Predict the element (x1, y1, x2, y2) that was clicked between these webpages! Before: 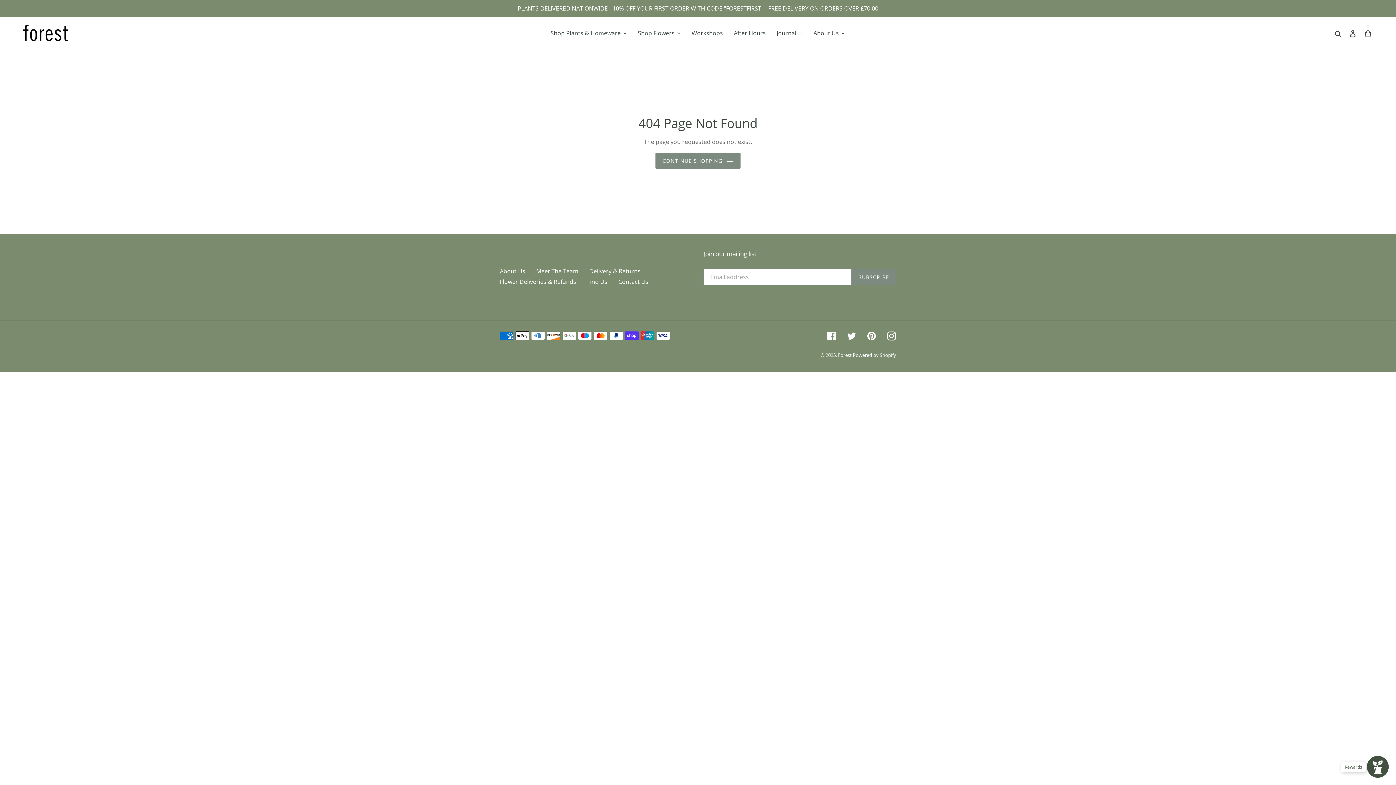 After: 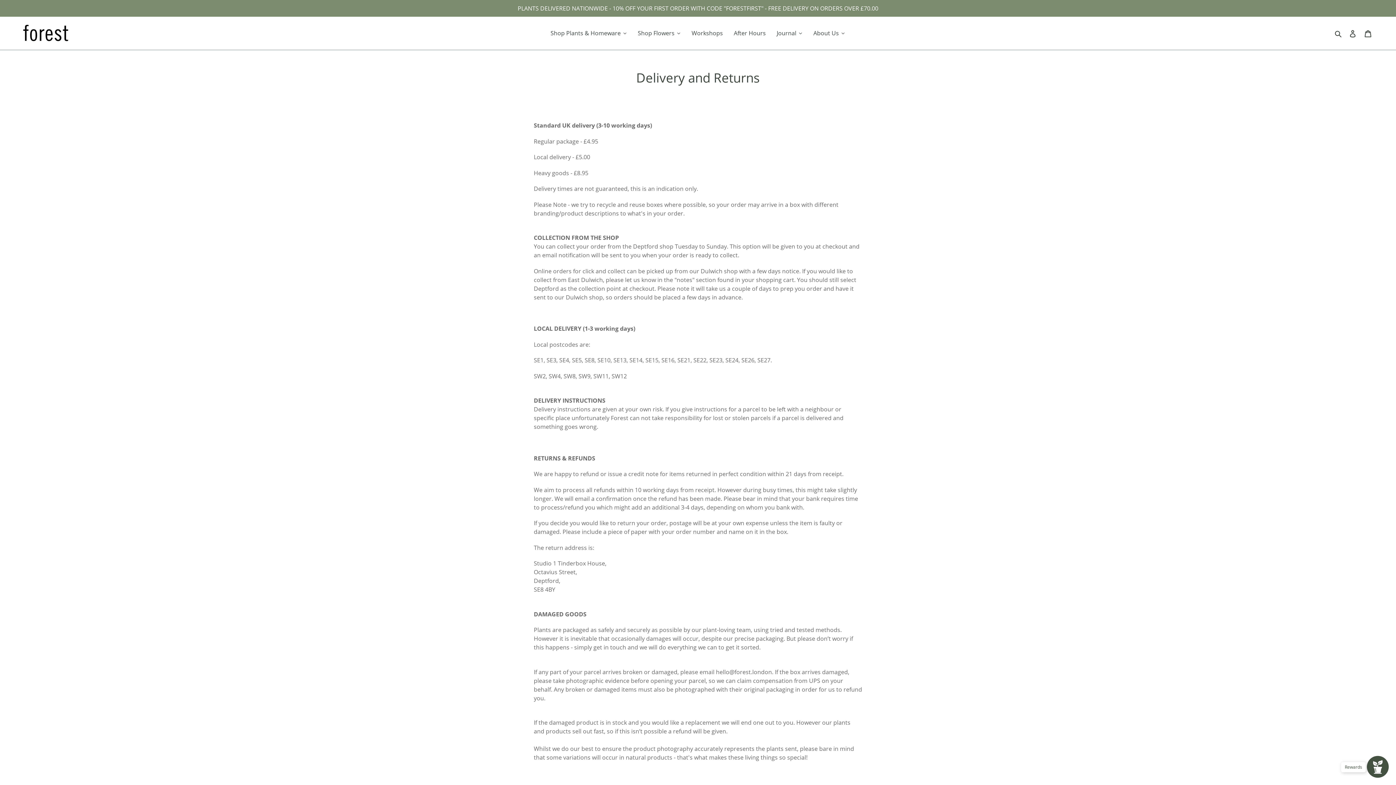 Action: label: Delivery & Returns bbox: (589, 267, 640, 275)